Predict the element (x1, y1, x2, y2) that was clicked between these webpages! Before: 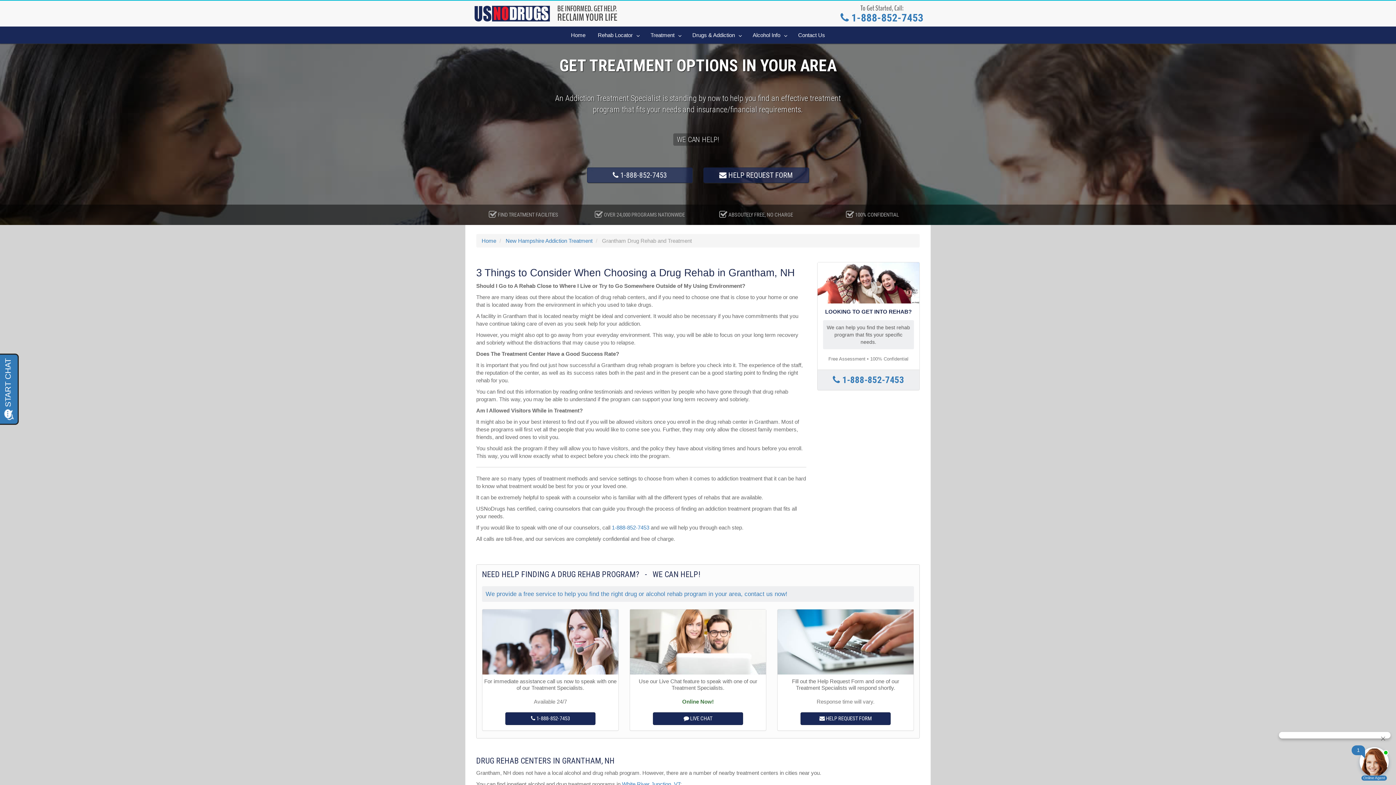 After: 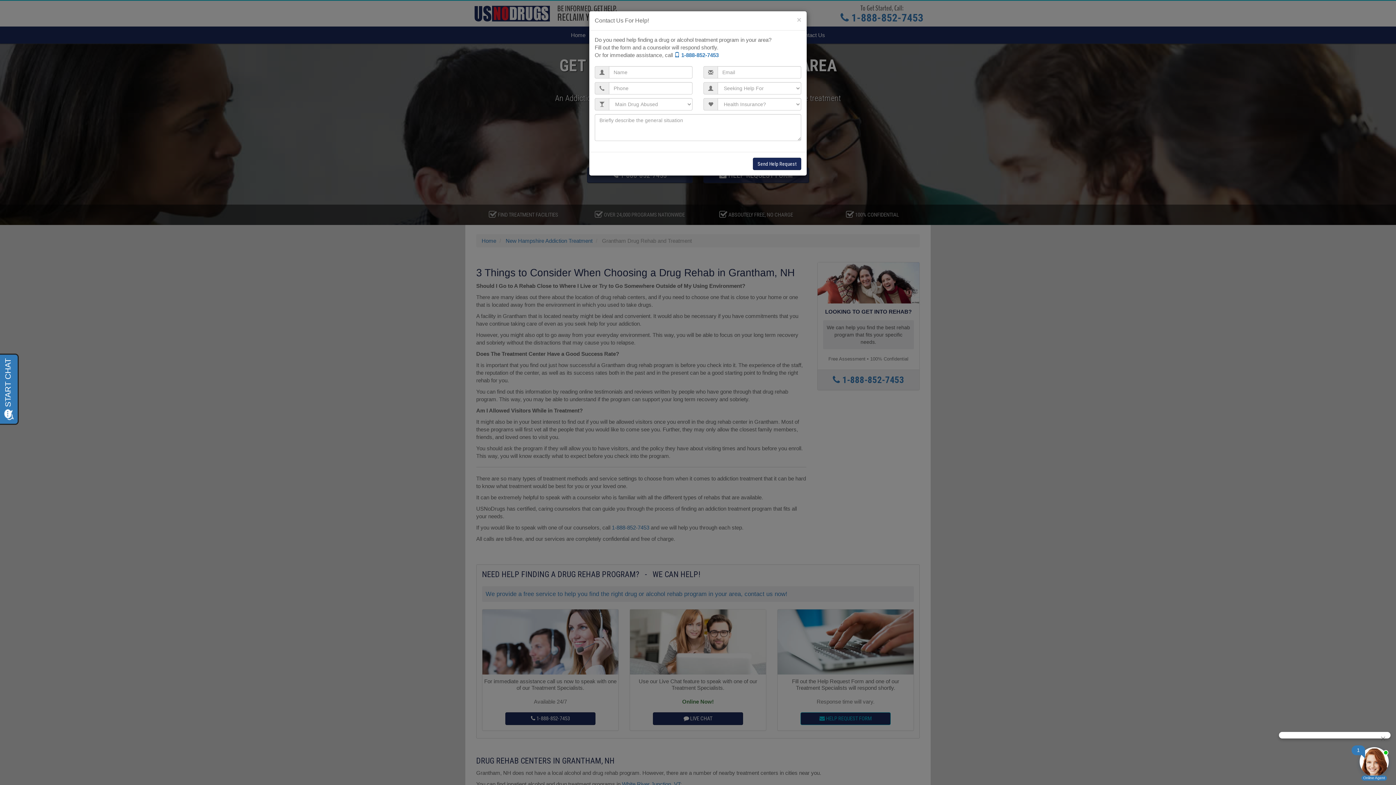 Action: label:  HELP REQUEST FORM bbox: (800, 712, 890, 725)